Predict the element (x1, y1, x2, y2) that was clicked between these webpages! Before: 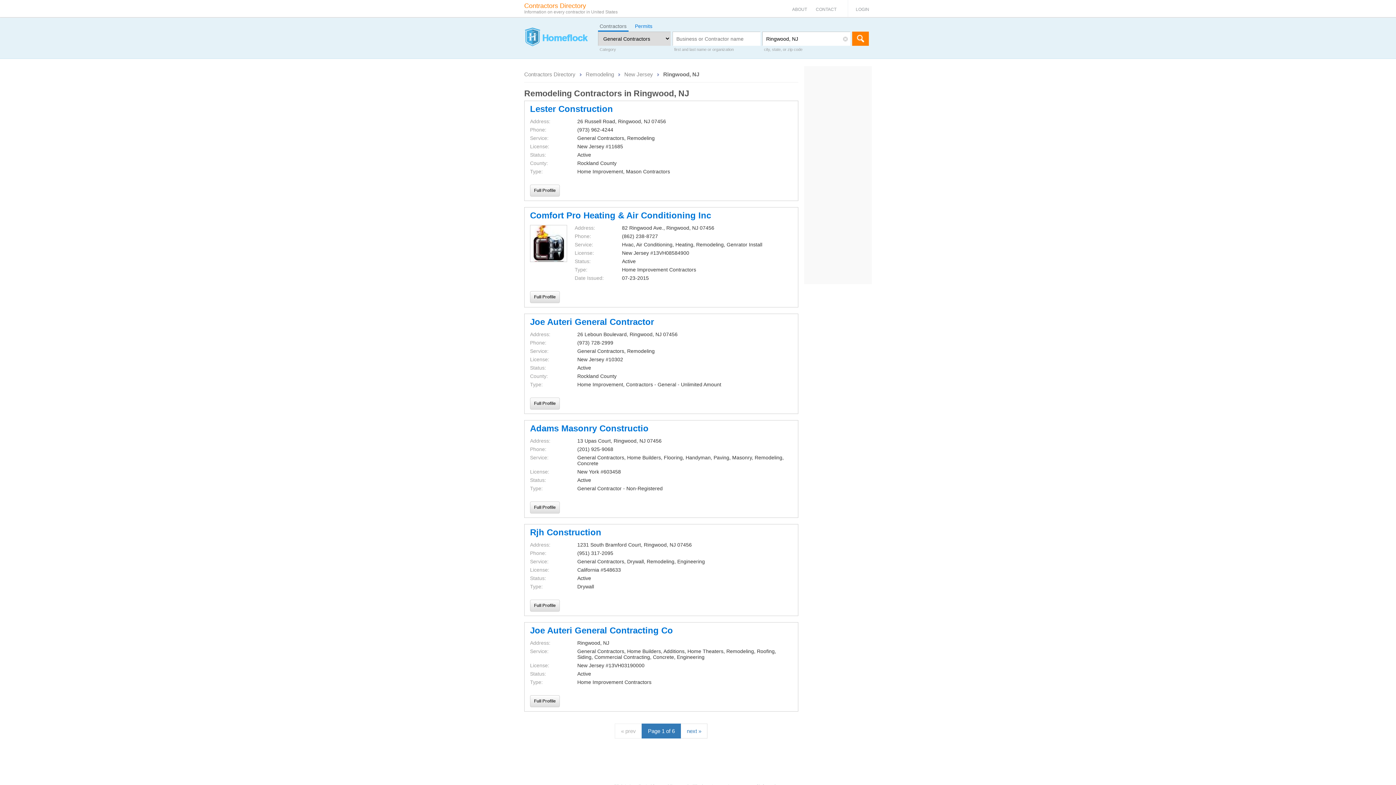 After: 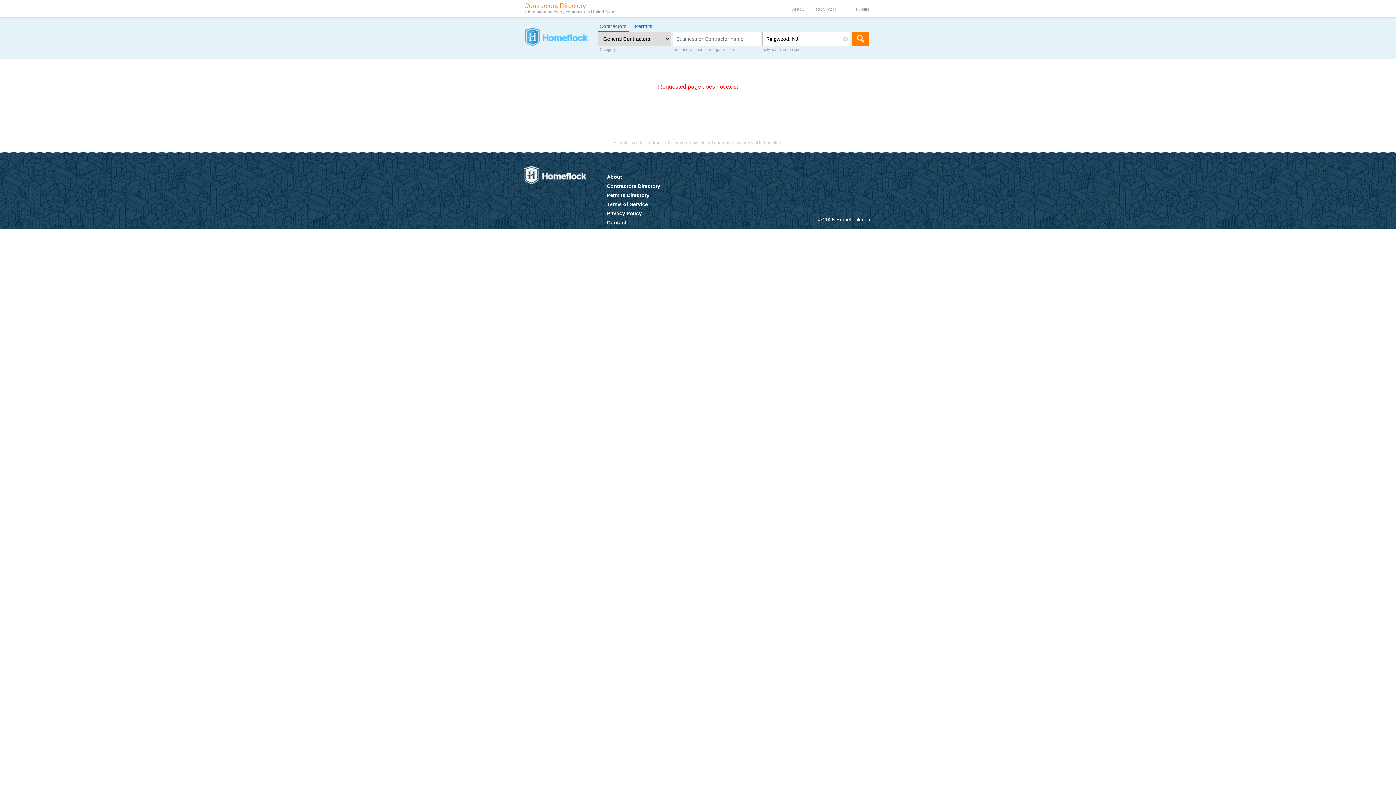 Action: label: next » bbox: (680, 724, 707, 738)